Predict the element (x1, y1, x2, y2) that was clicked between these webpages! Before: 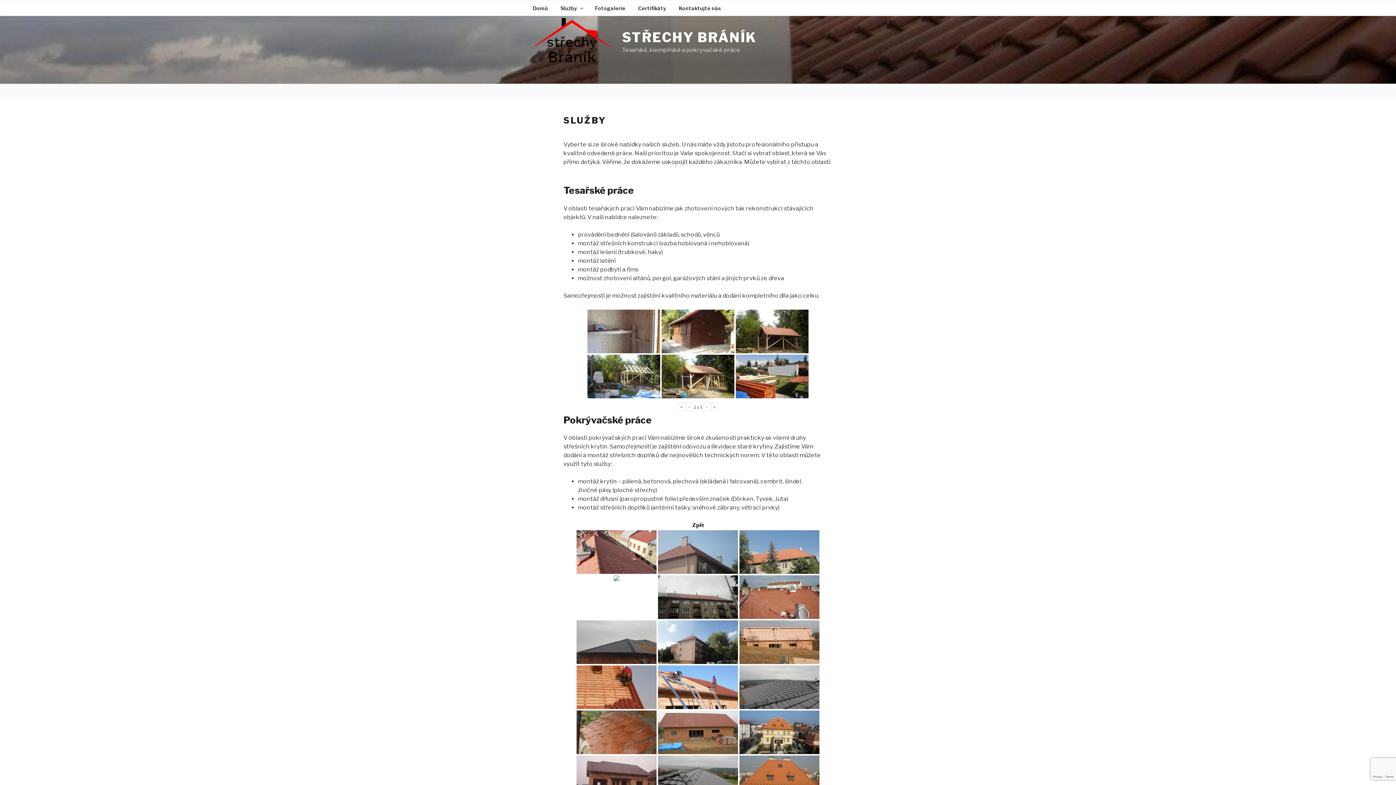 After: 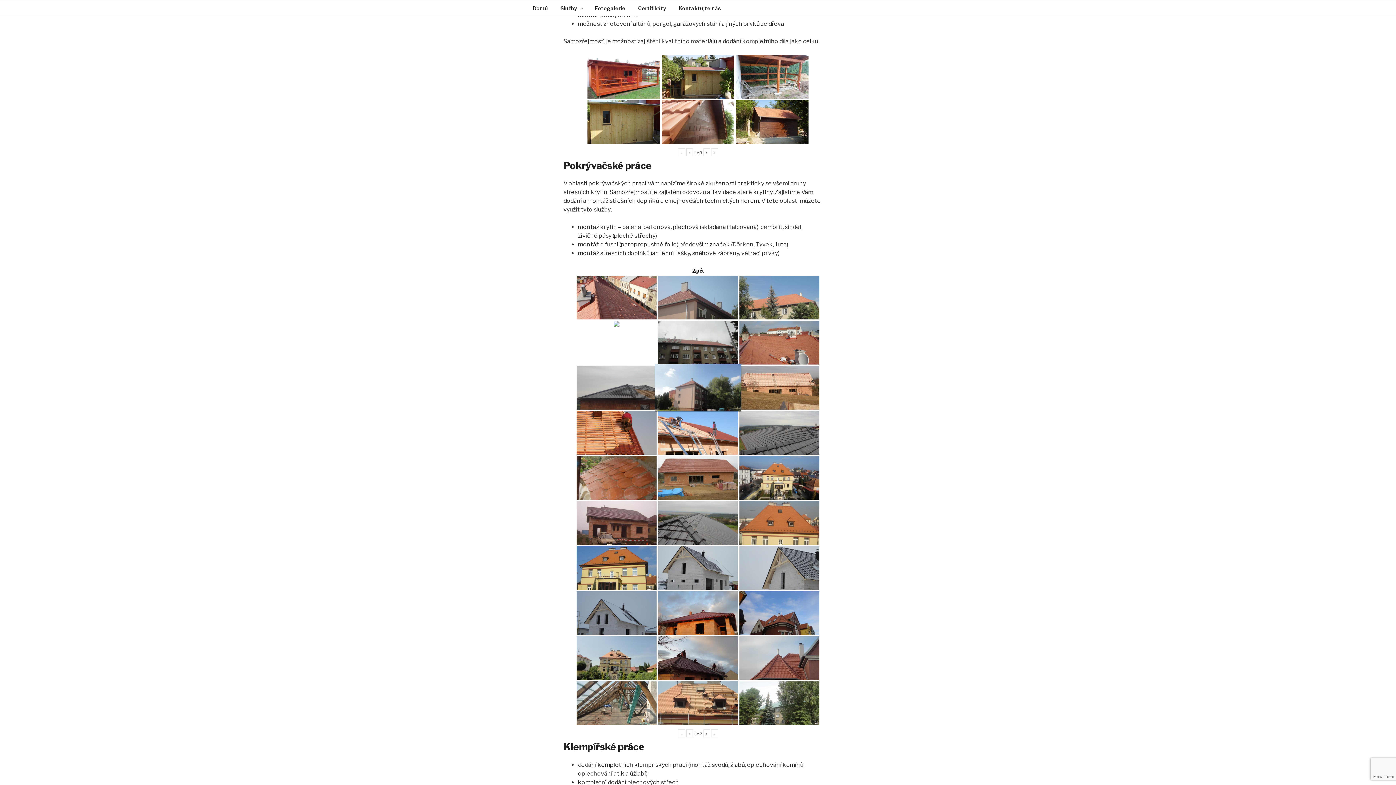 Action: bbox: (686, 402, 692, 410) label: ‹